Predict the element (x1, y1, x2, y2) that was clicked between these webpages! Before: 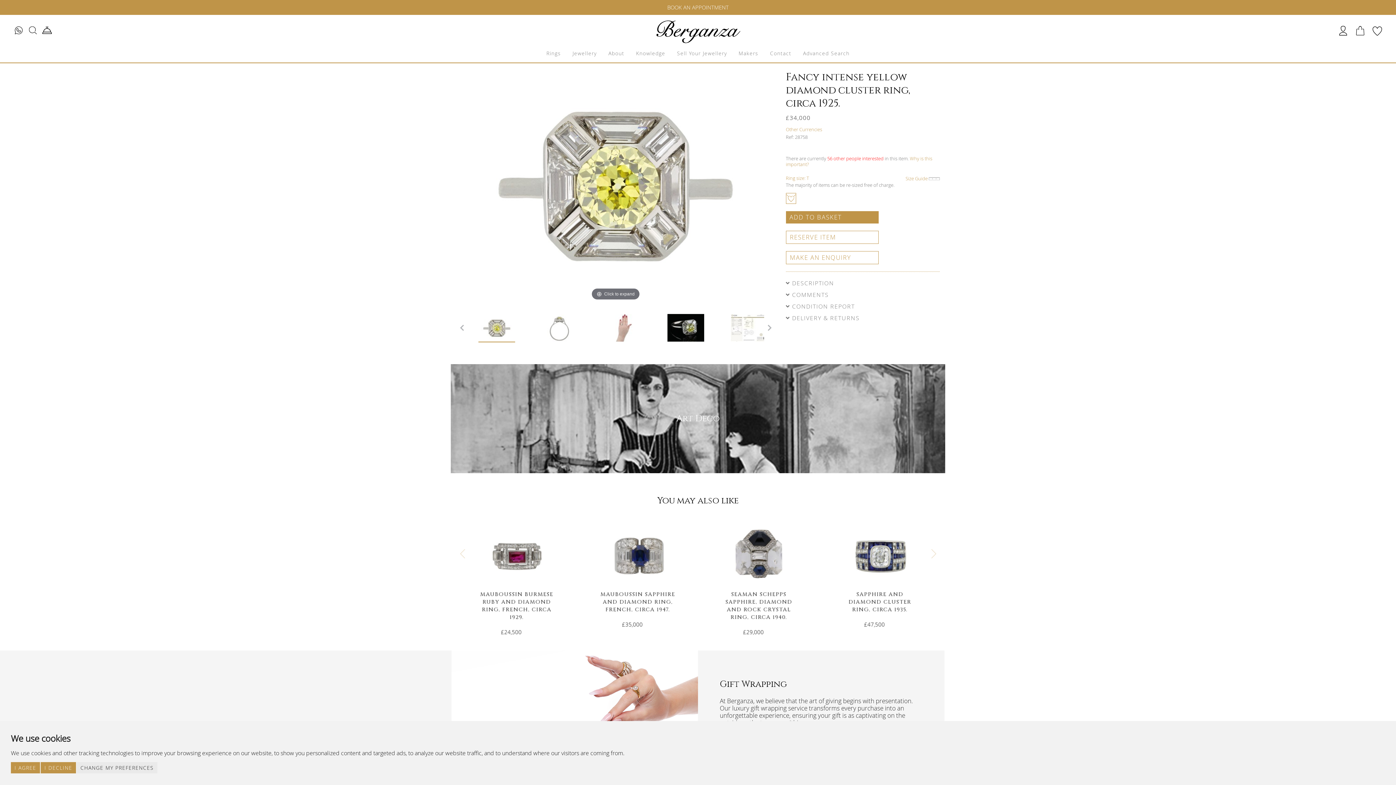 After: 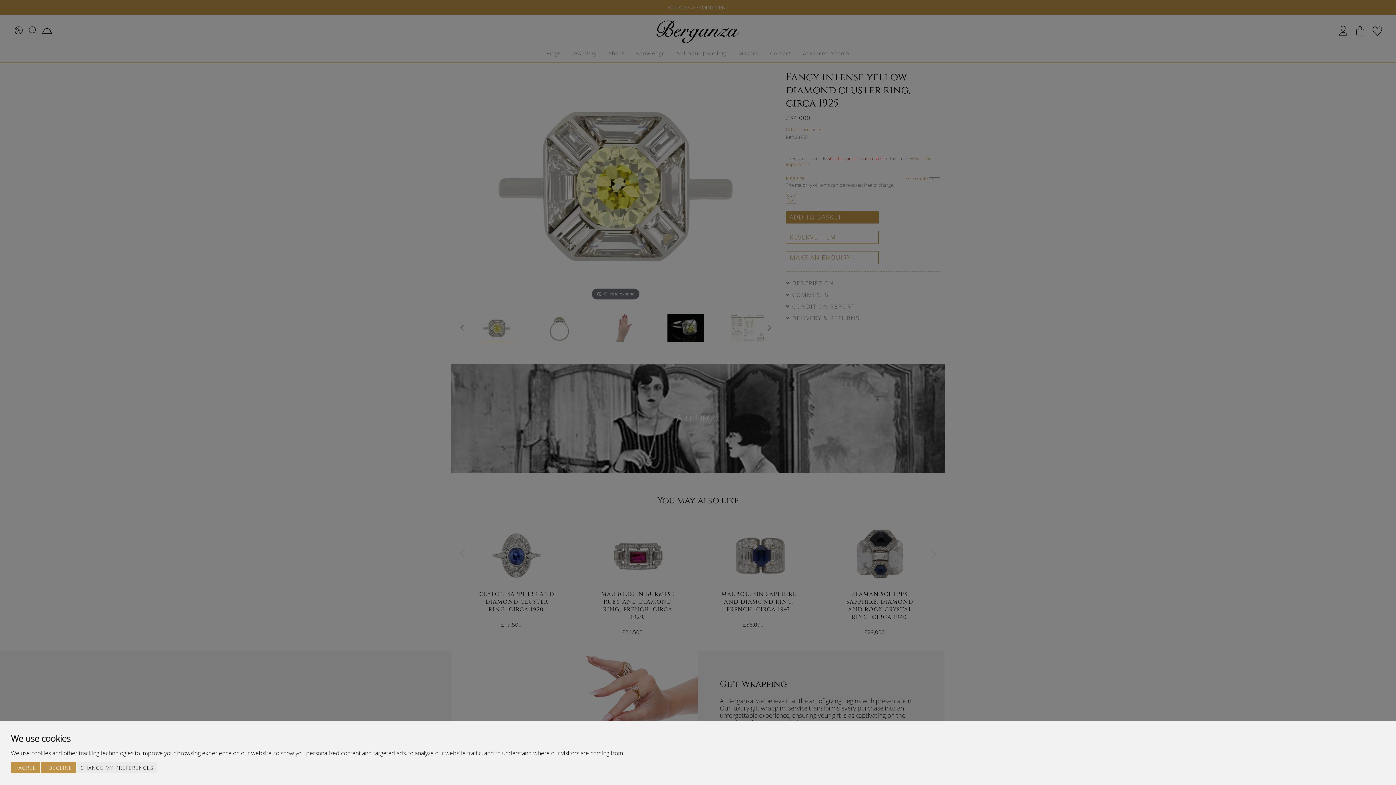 Action: bbox: (786, 193, 796, 204)